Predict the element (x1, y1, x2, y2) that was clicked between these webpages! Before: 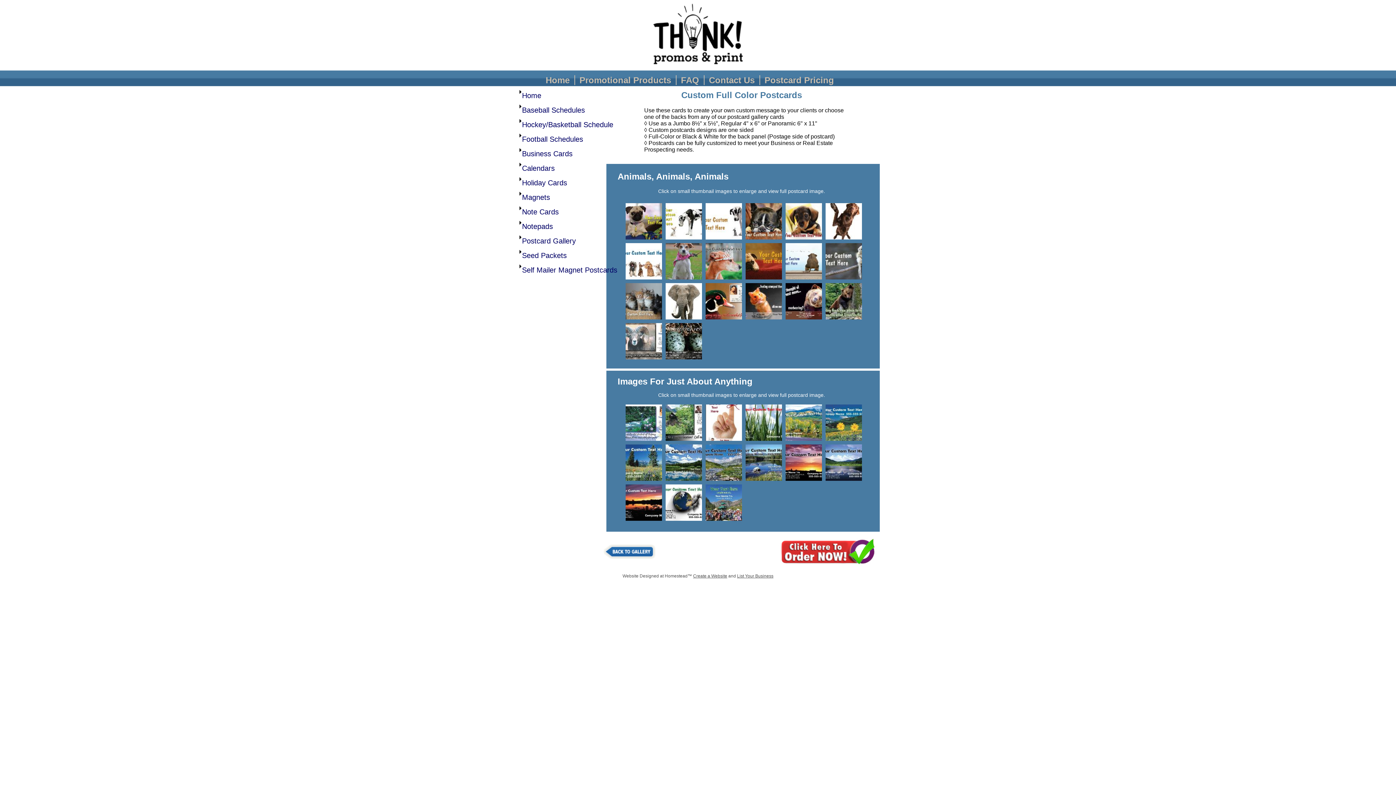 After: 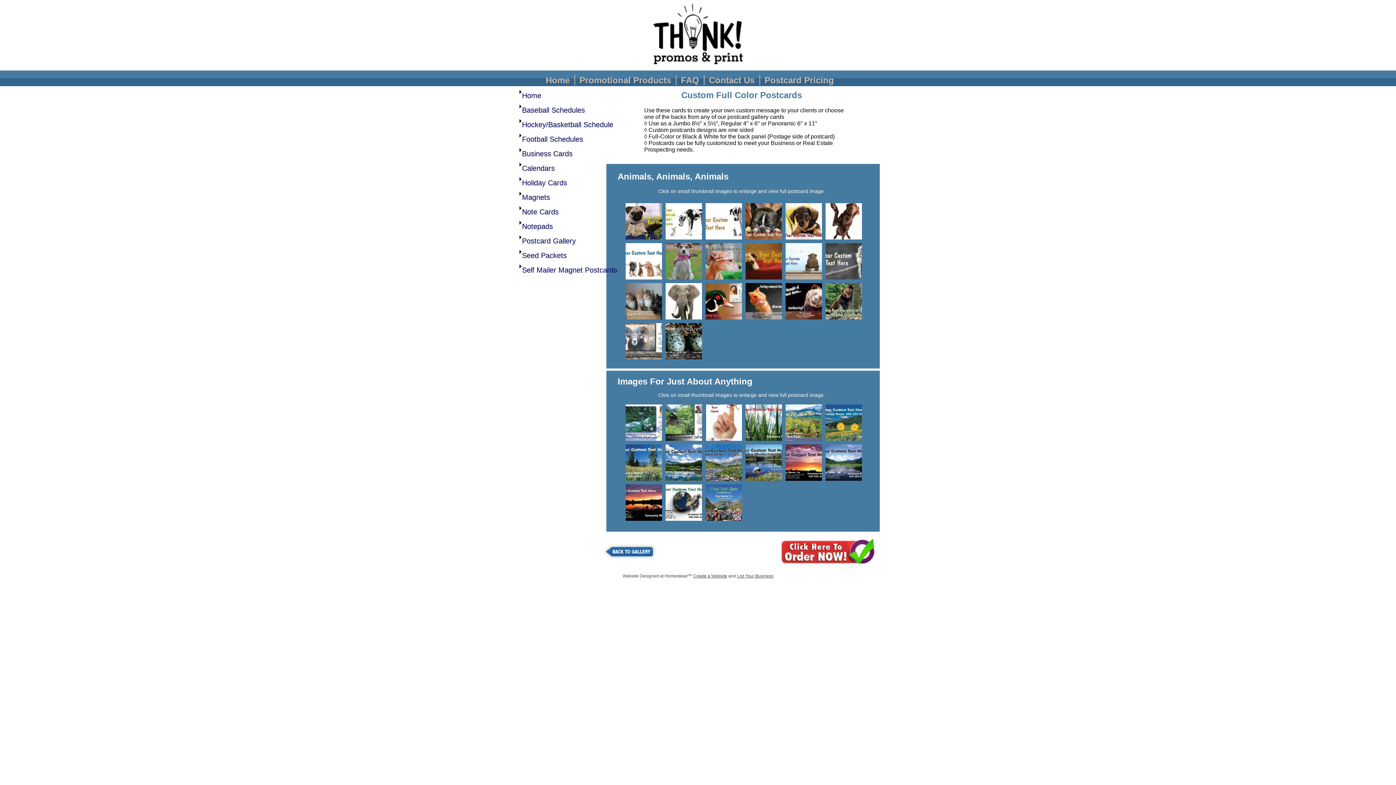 Action: bbox: (693, 573, 727, 578) label: Create a Website